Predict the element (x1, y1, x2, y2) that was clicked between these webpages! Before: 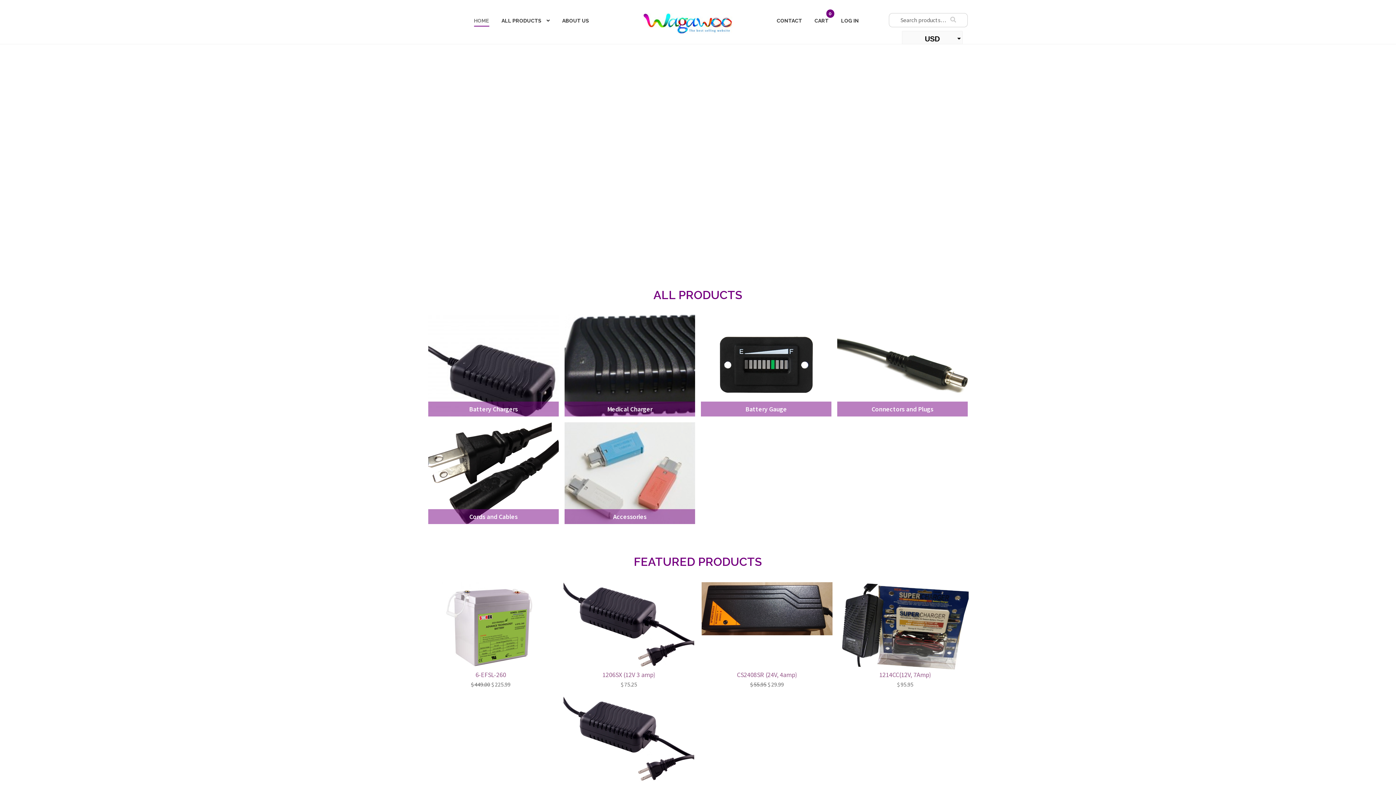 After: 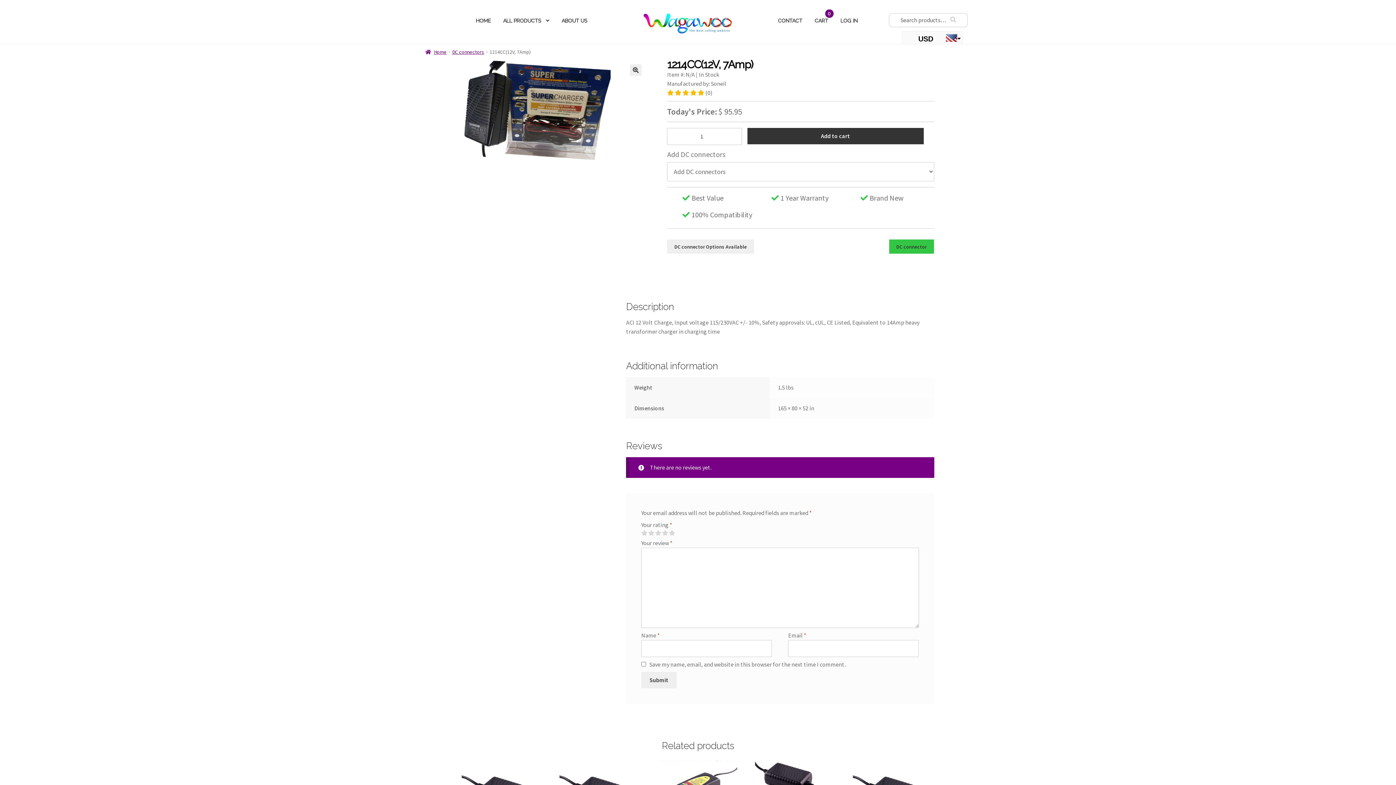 Action: bbox: (879, 671, 931, 679) label: 1214CC(12V, 7Amp)